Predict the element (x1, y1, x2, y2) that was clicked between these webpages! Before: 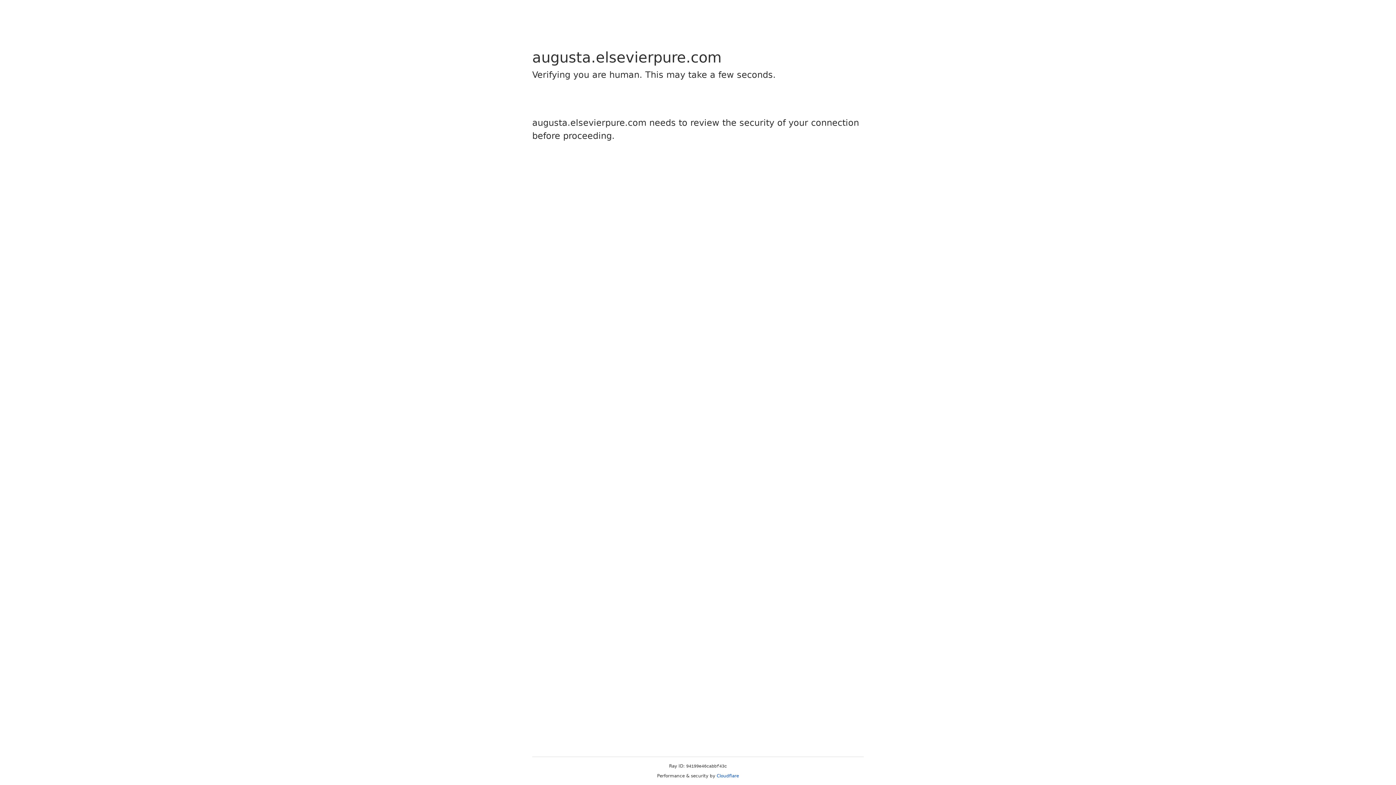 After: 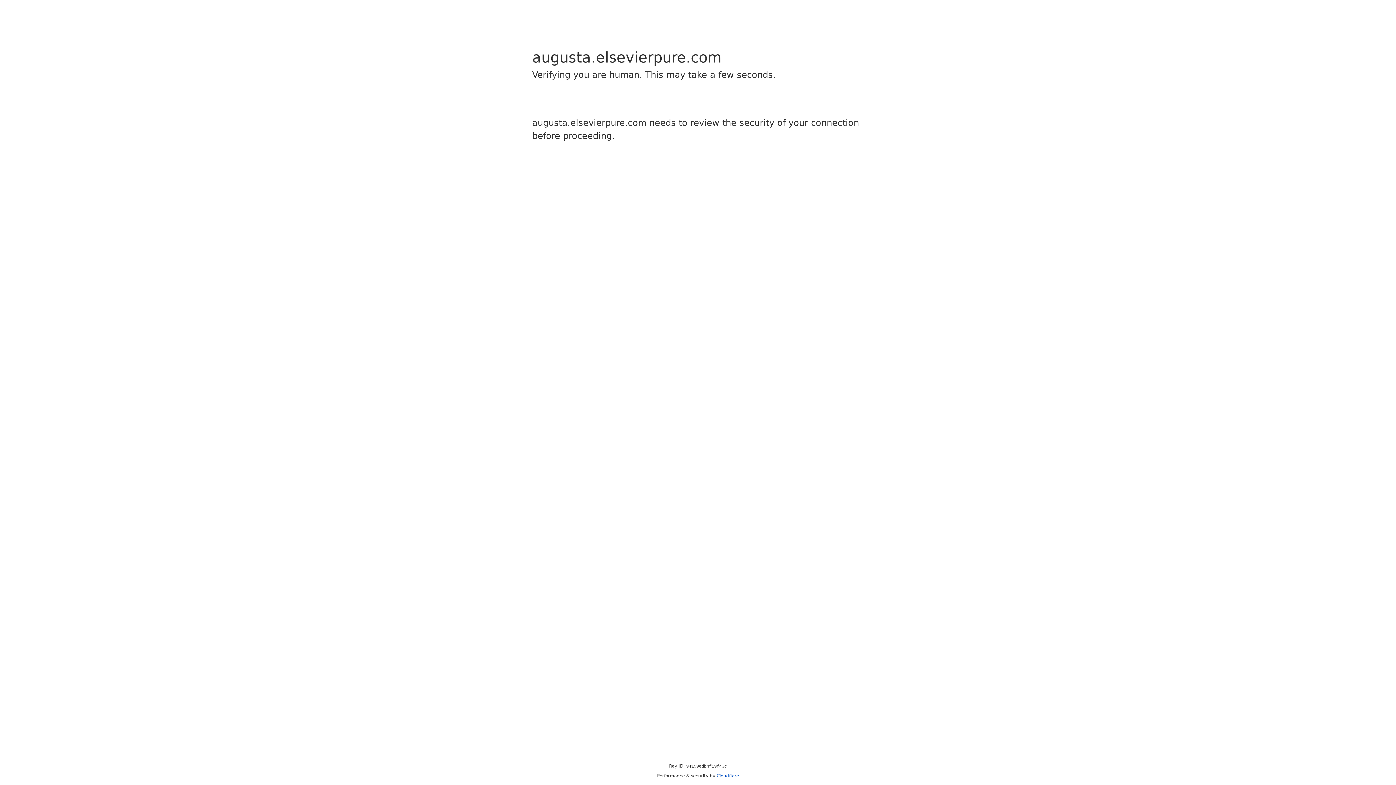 Action: bbox: (716, 773, 739, 778) label: Cloudflare